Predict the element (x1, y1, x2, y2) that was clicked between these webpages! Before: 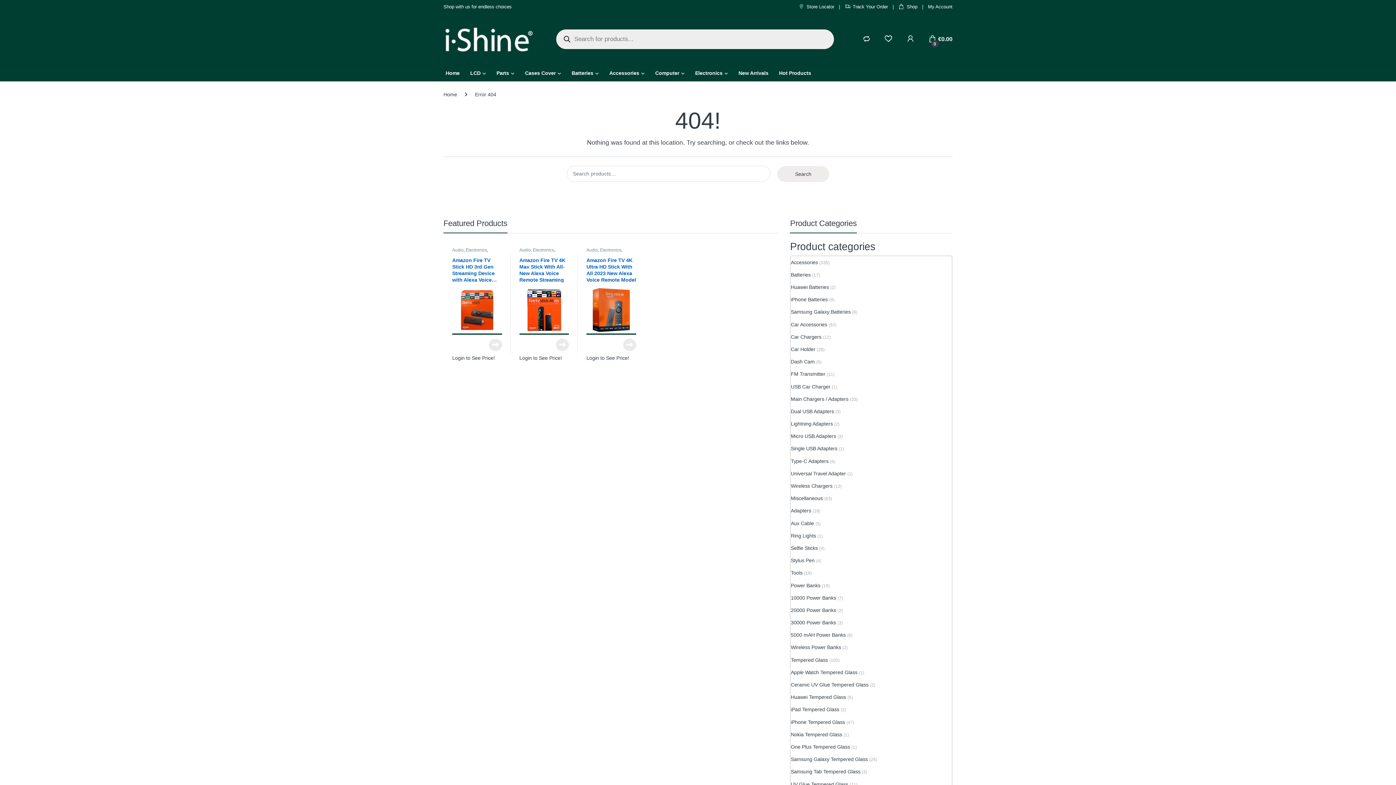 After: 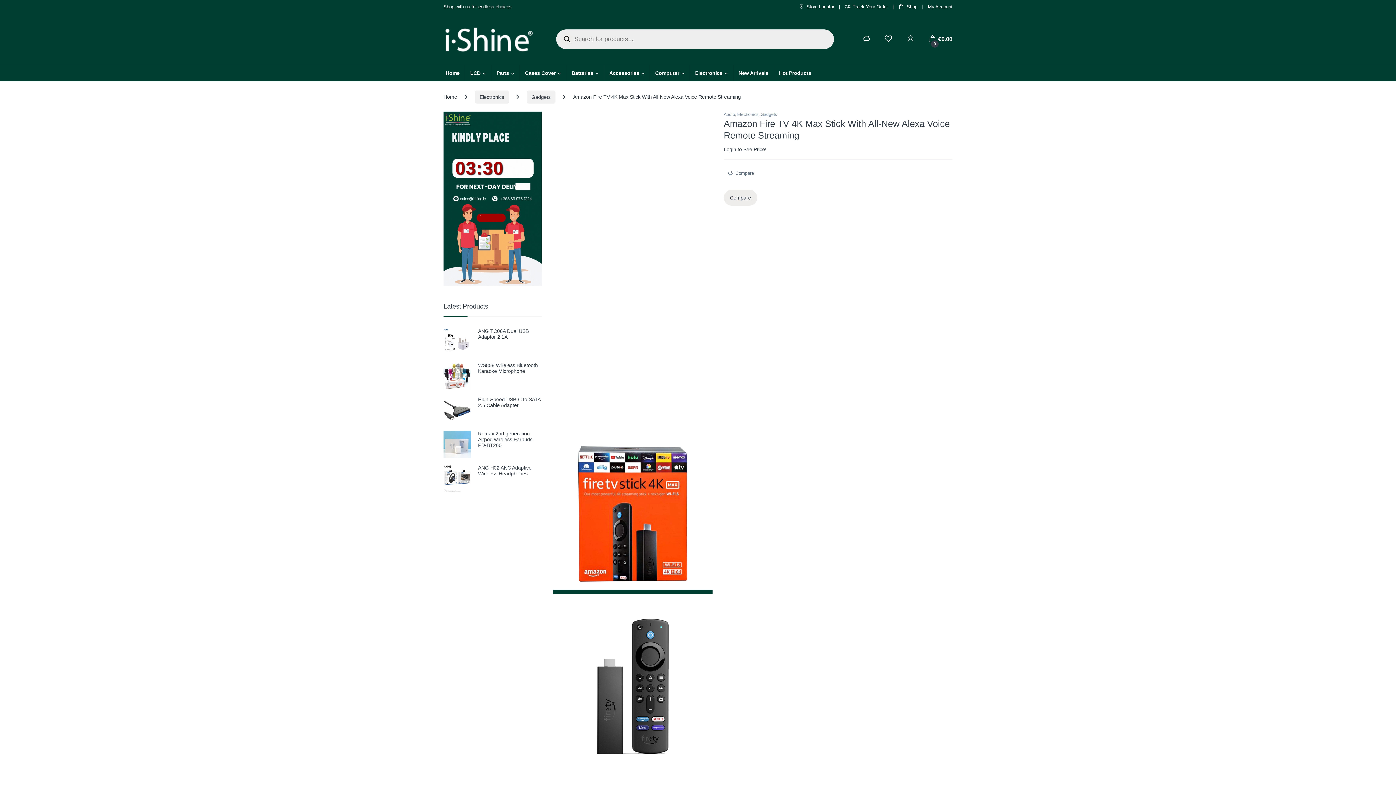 Action: label: Amazon Fire TV 4K Max Stick With All-New Alexa Voice Remote Streaming bbox: (519, 256, 569, 335)